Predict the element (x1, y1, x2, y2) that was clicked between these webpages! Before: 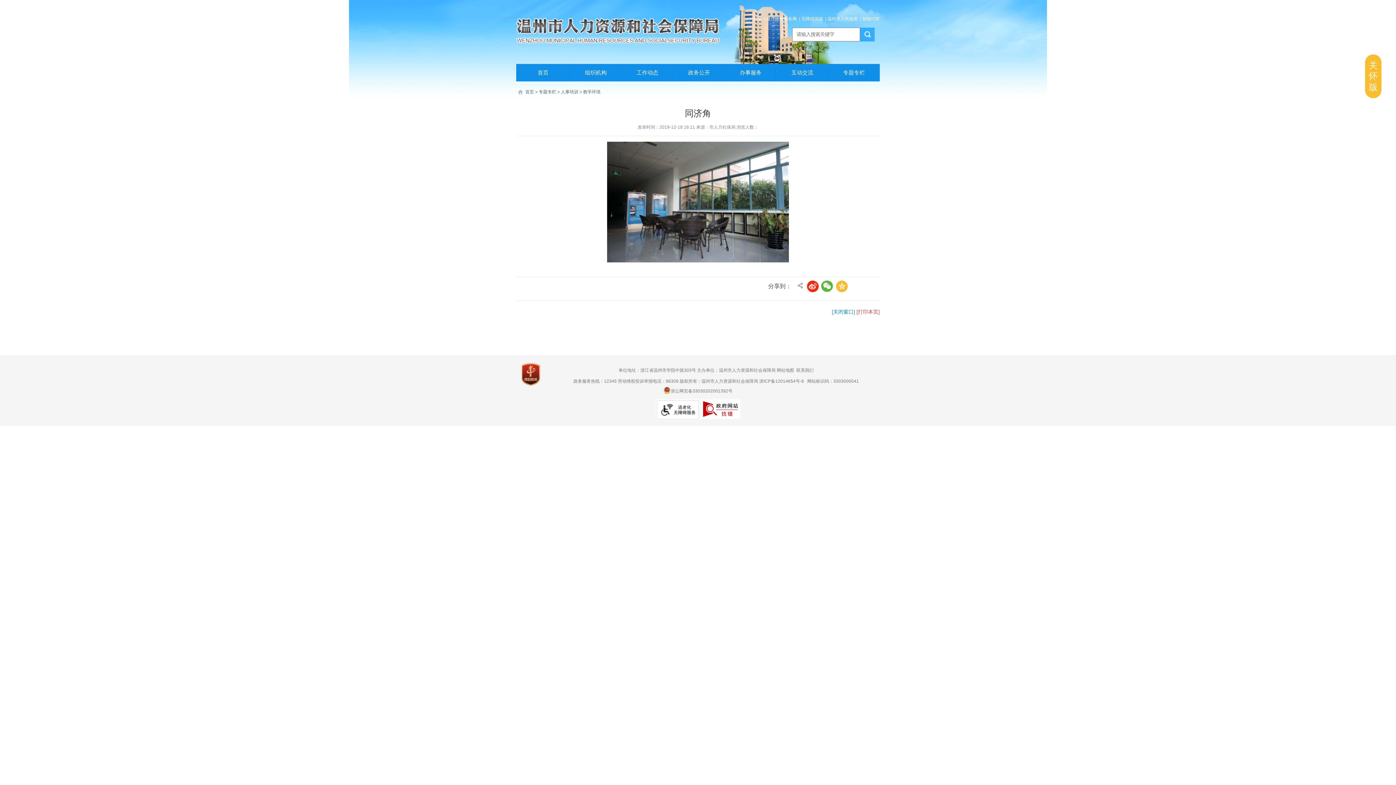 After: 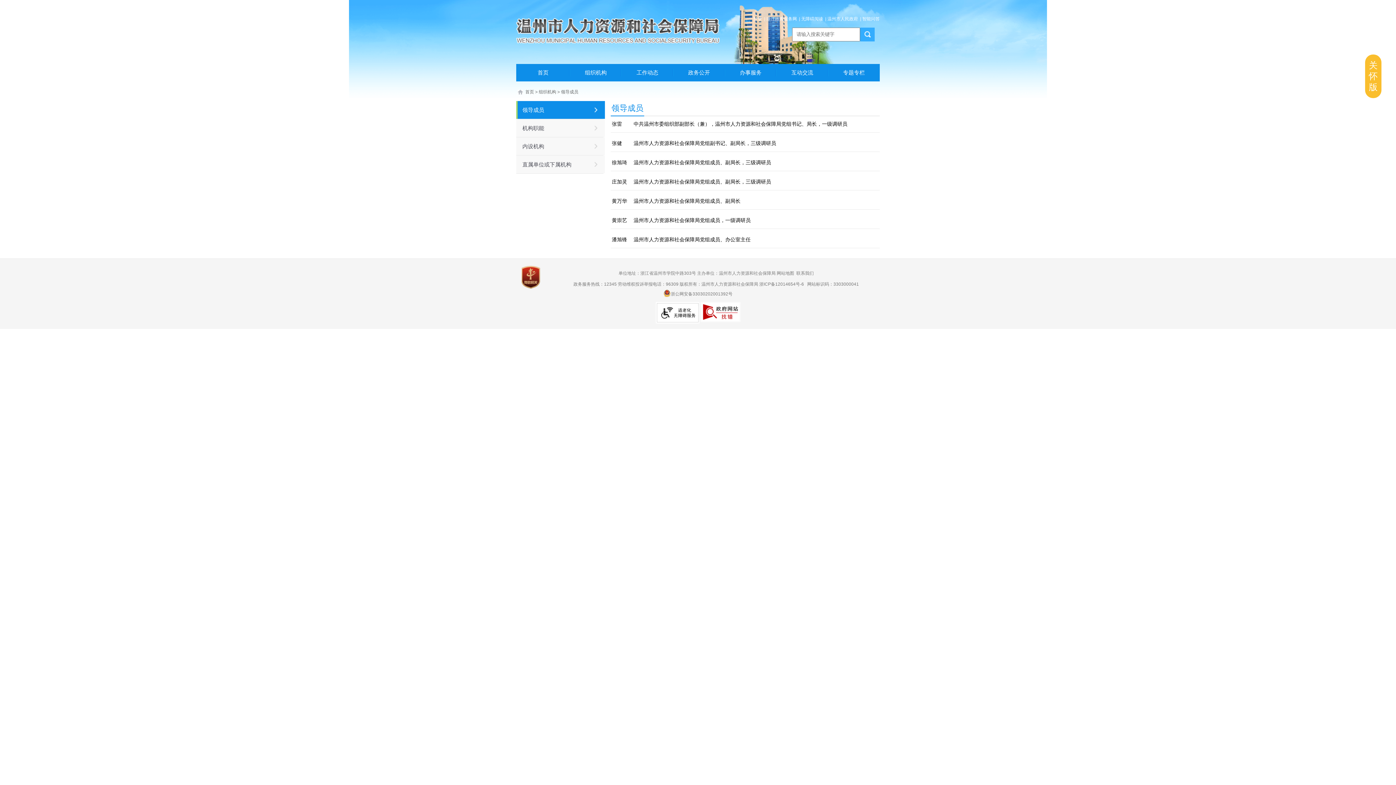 Action: label: 组织机构 bbox: (570, 64, 621, 81)